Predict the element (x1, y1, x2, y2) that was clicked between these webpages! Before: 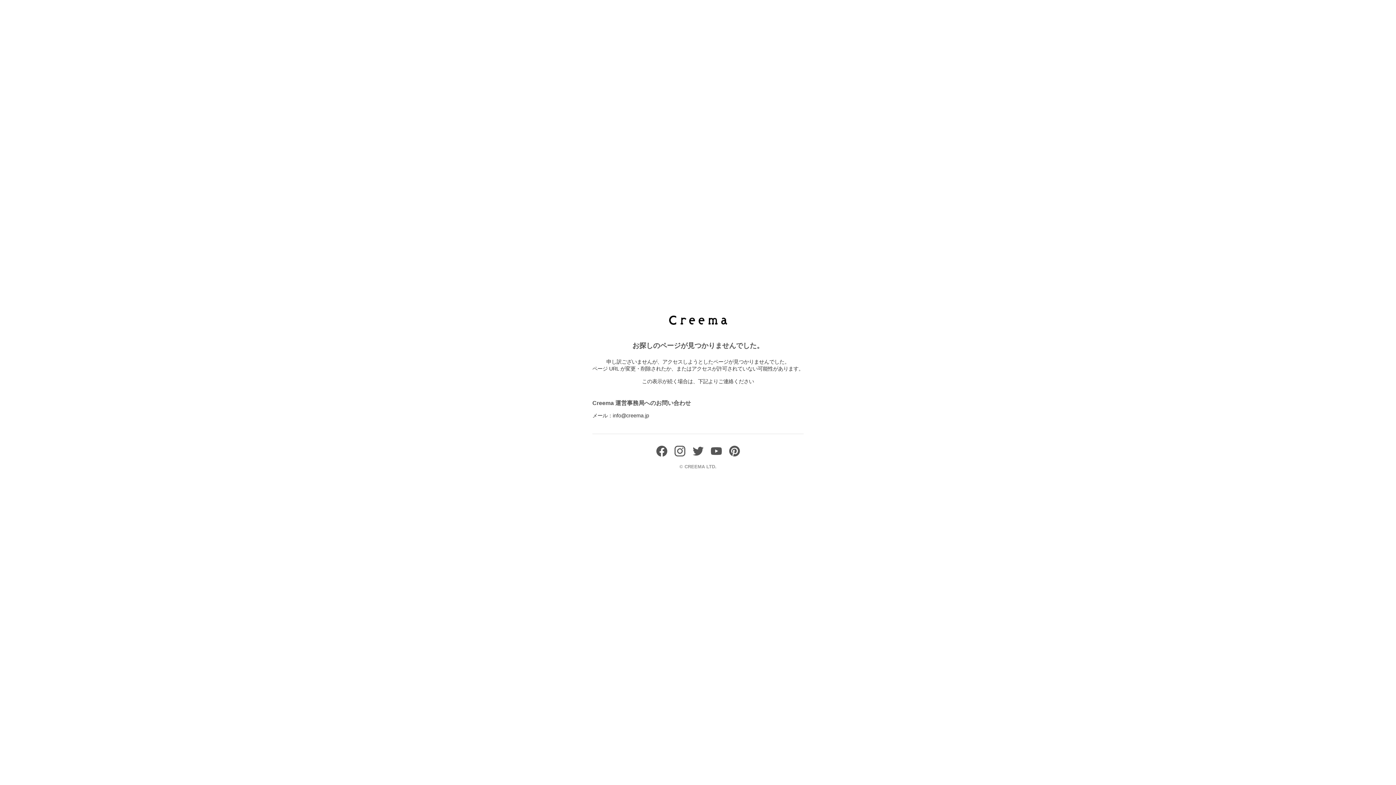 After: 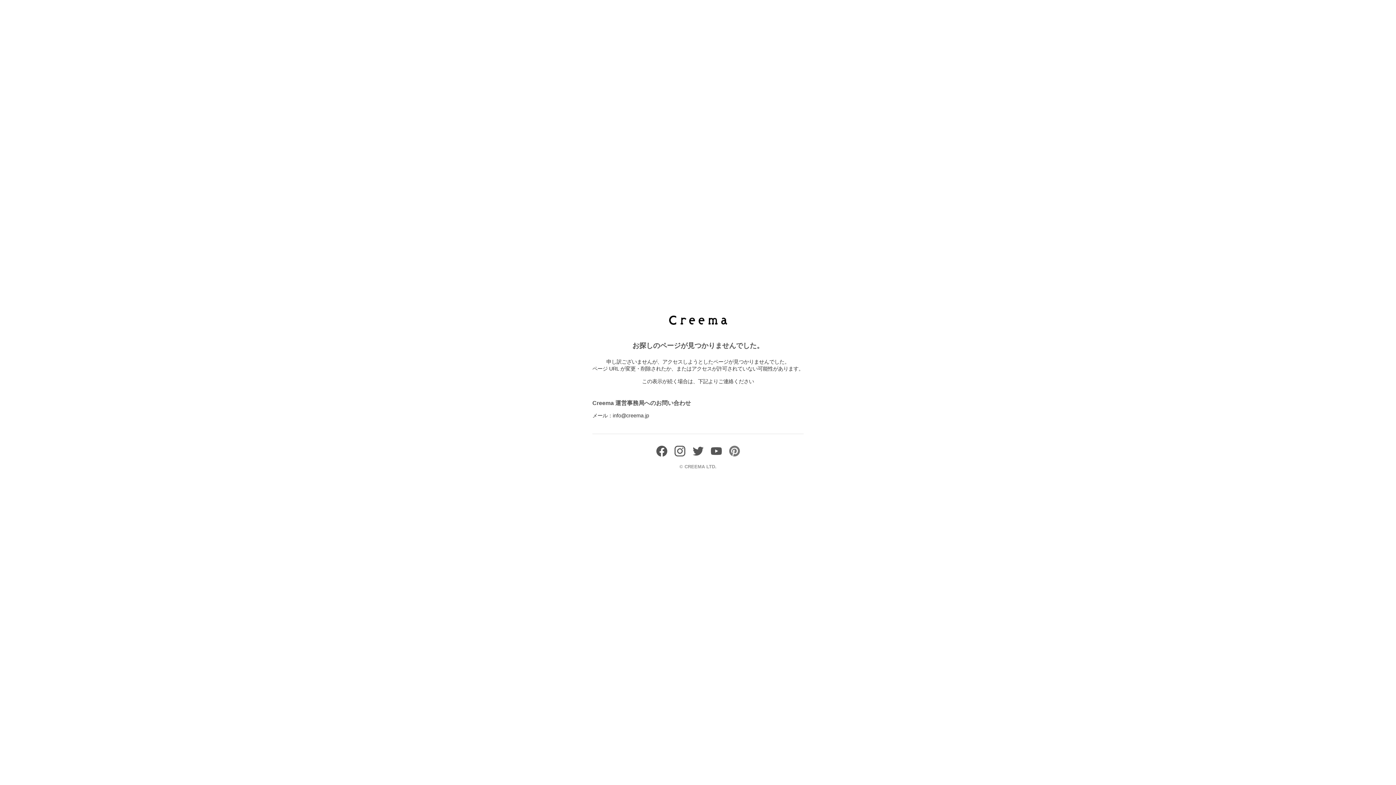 Action: bbox: (729, 451, 740, 458)